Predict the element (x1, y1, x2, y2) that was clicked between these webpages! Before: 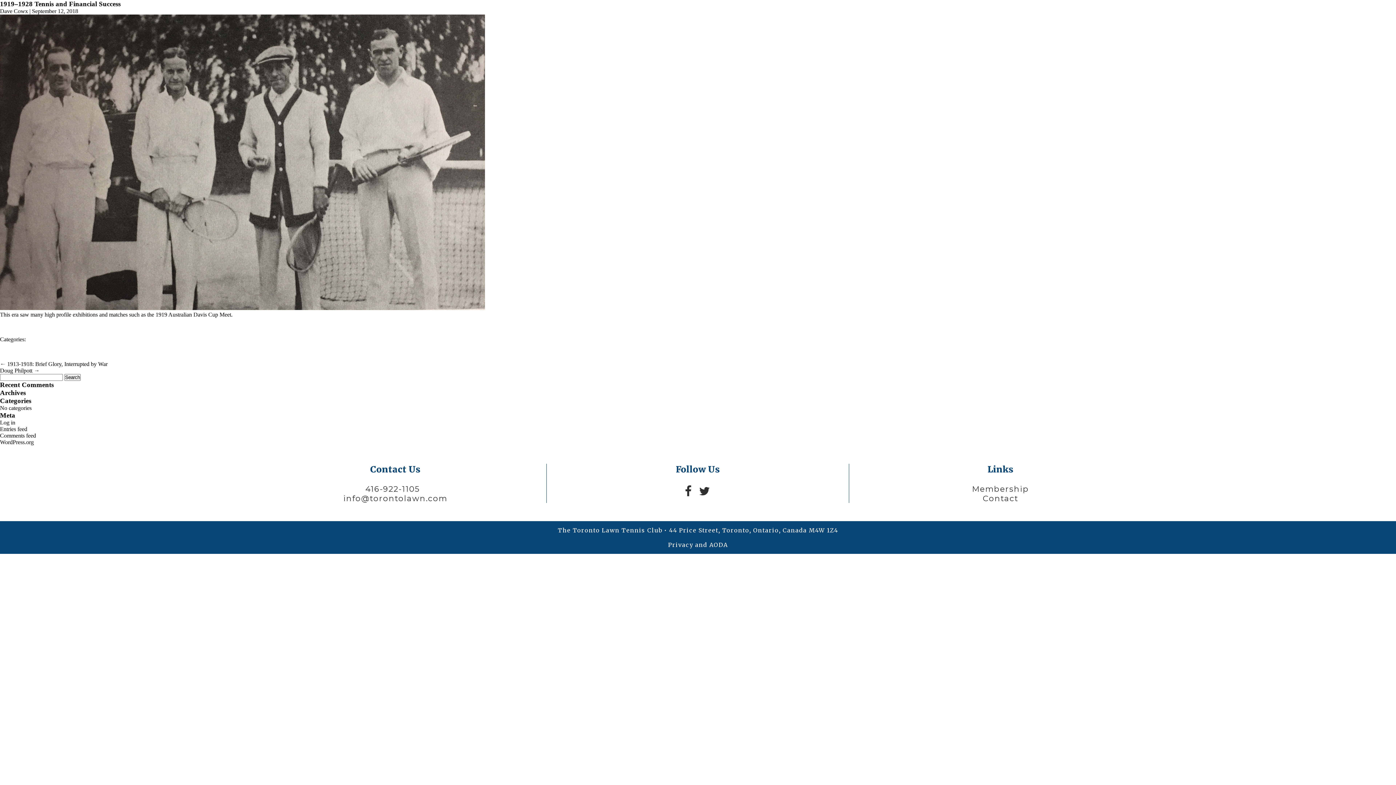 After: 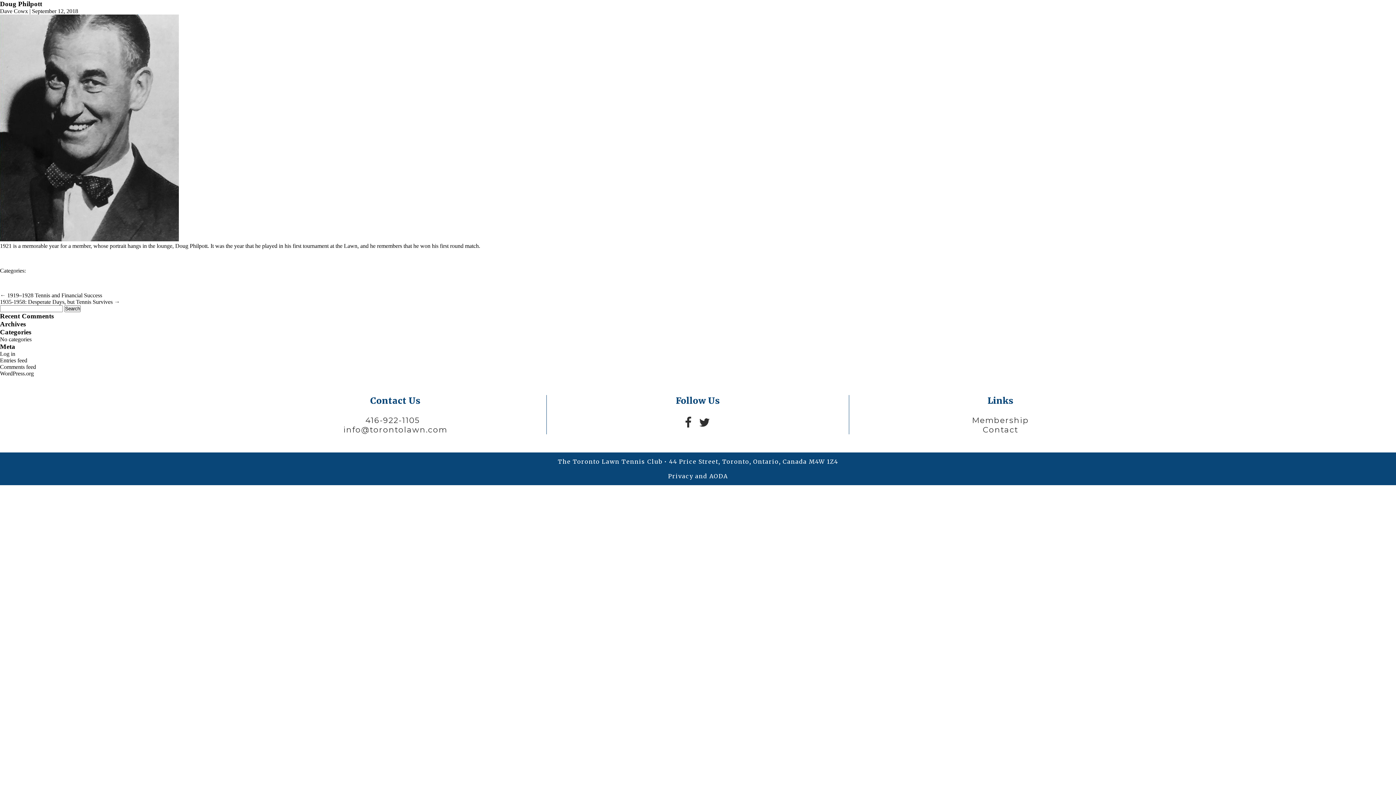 Action: bbox: (0, 367, 39, 373) label: Doug Philpott →